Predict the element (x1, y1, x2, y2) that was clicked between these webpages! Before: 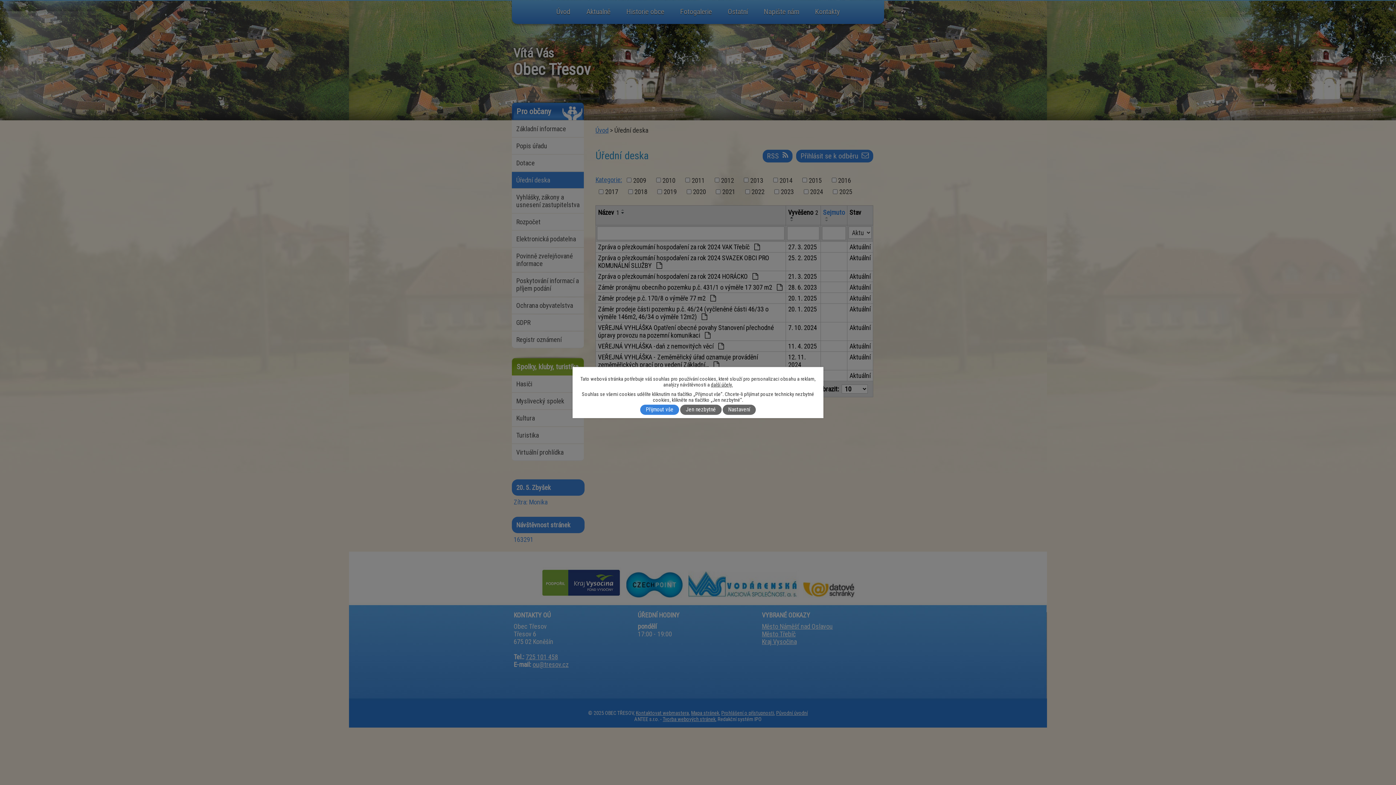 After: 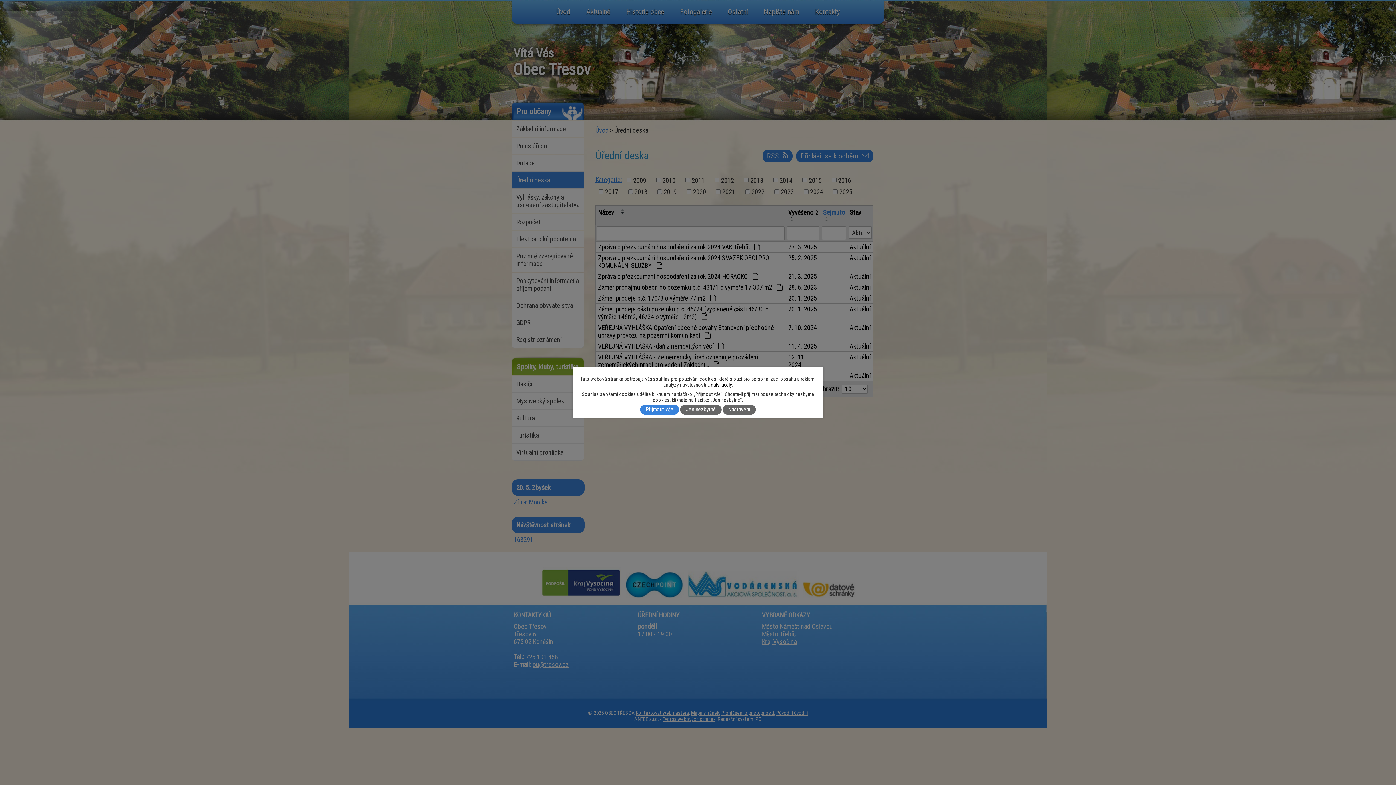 Action: label: další účely. bbox: (711, 382, 732, 387)